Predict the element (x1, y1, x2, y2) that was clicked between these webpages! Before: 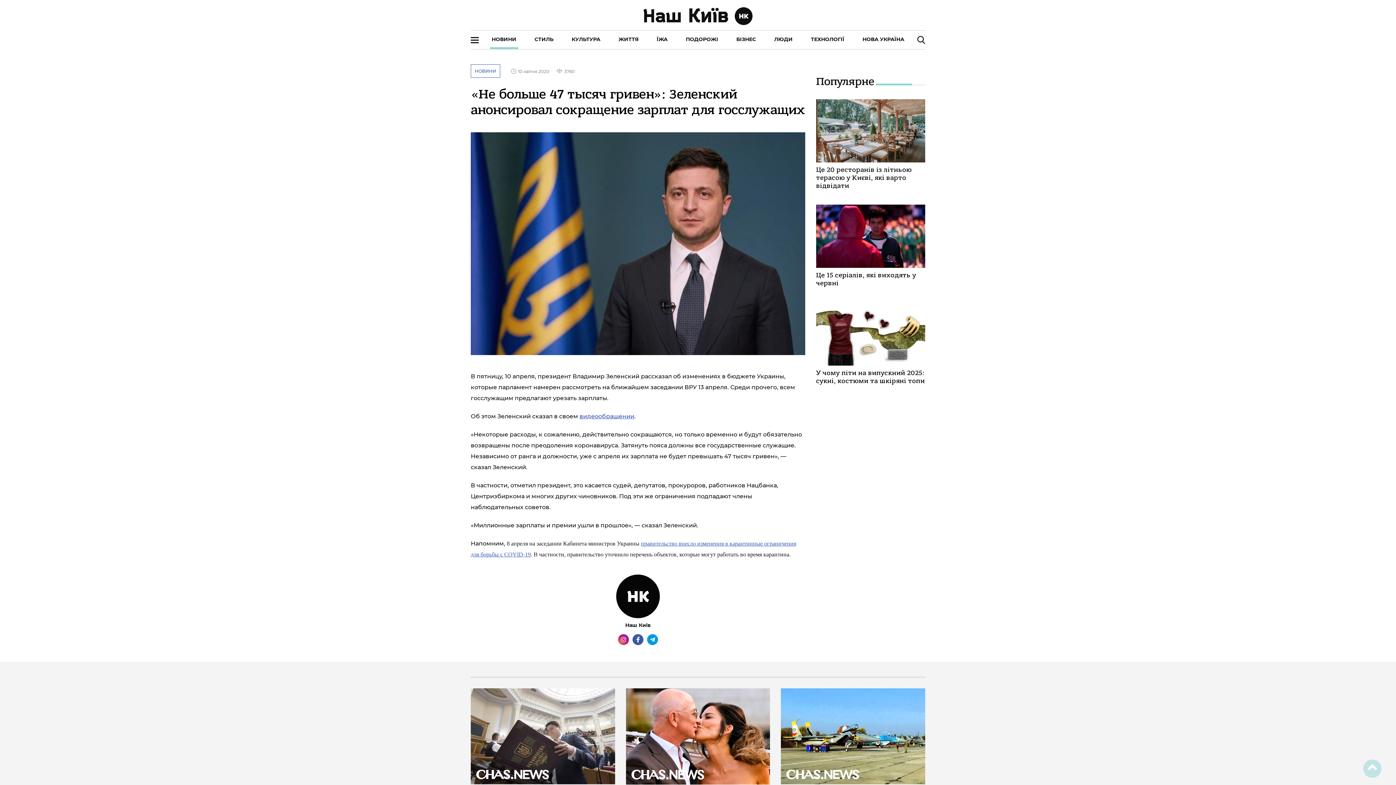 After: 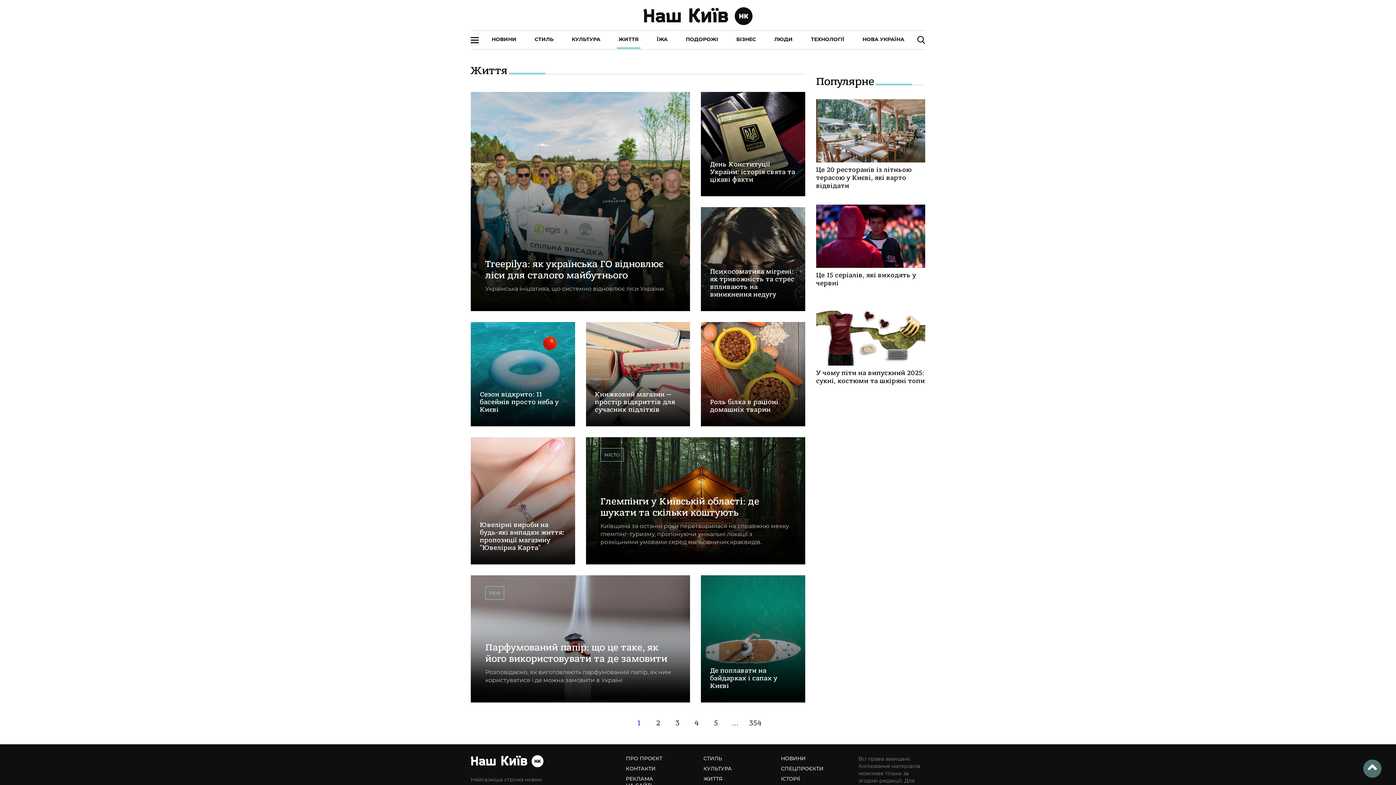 Action: label: ЖИТТЯ bbox: (618, 36, 638, 42)